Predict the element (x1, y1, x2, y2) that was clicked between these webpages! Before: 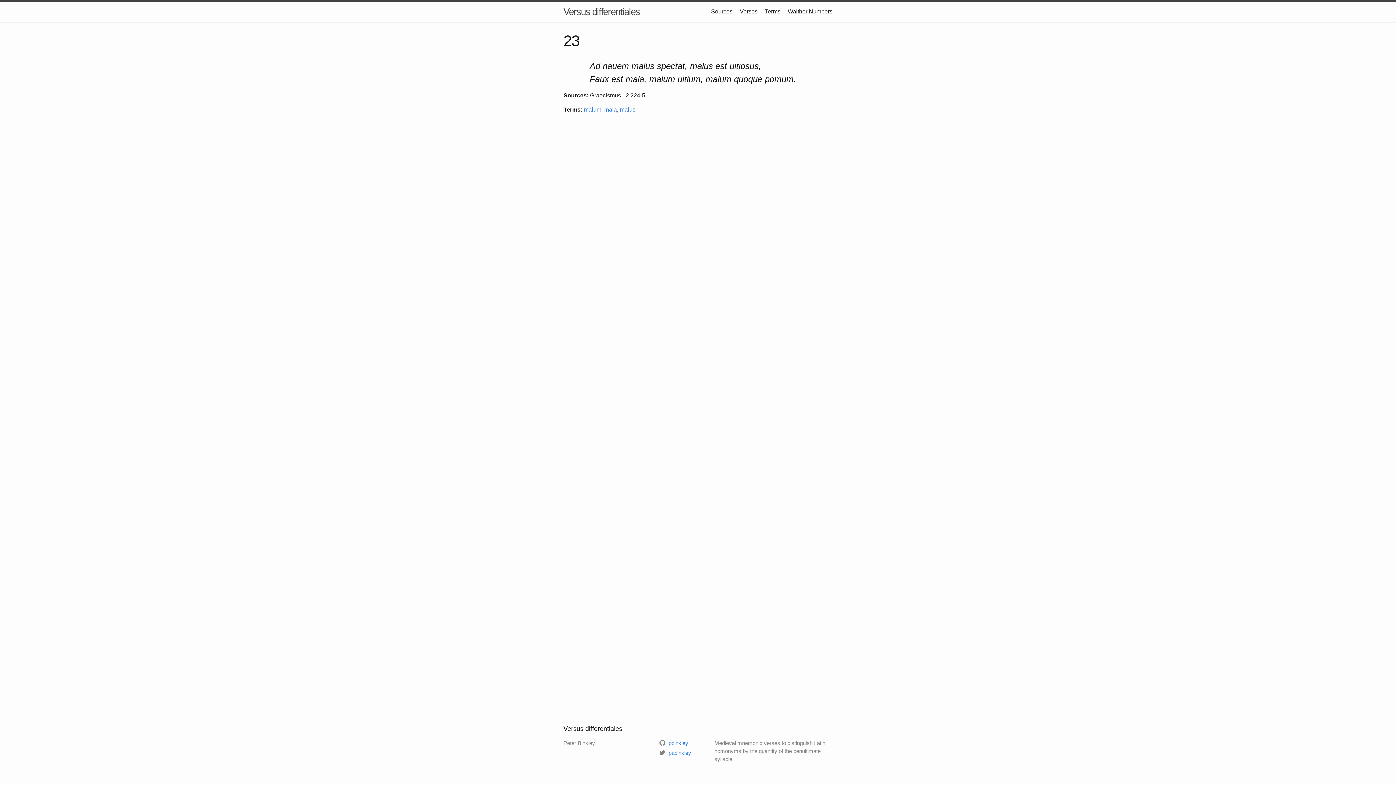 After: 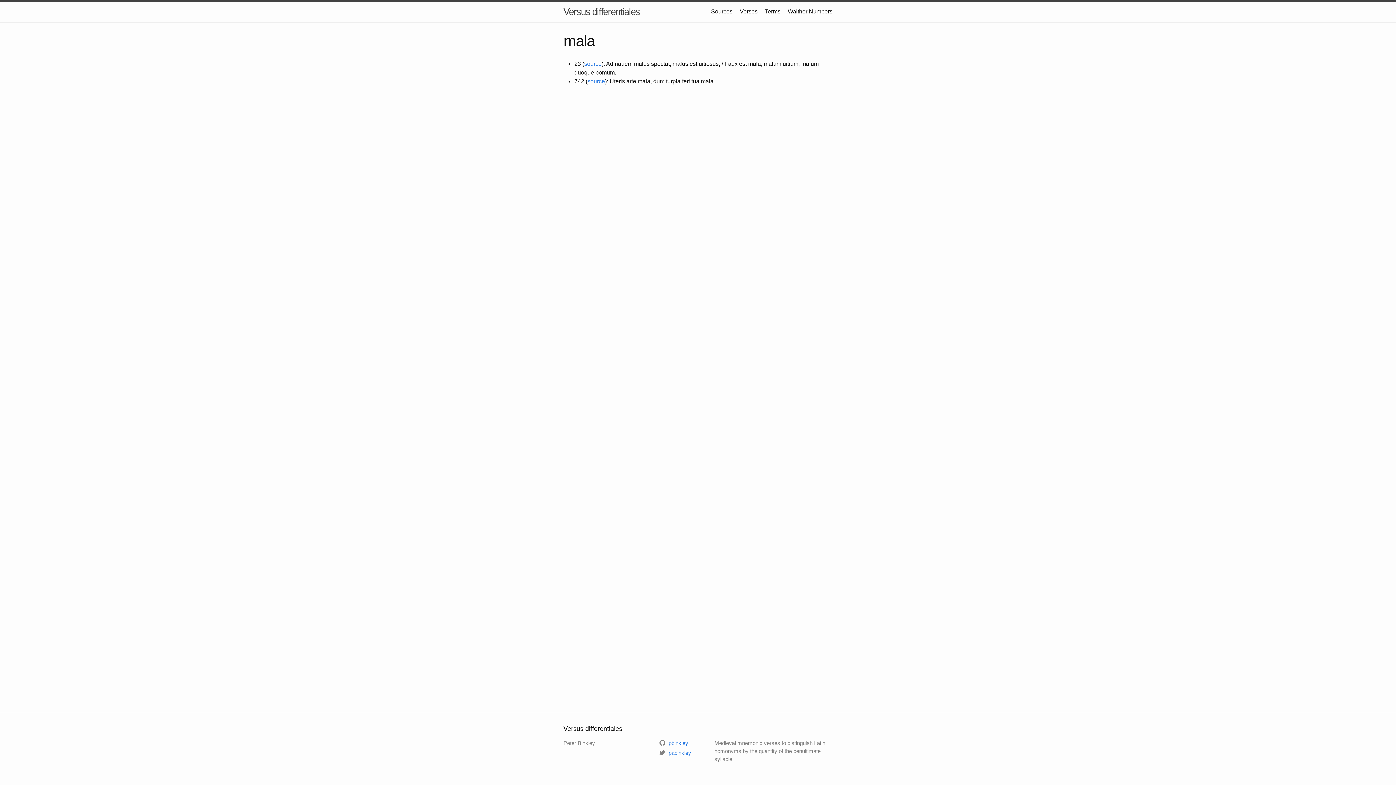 Action: label: mala bbox: (604, 106, 617, 112)